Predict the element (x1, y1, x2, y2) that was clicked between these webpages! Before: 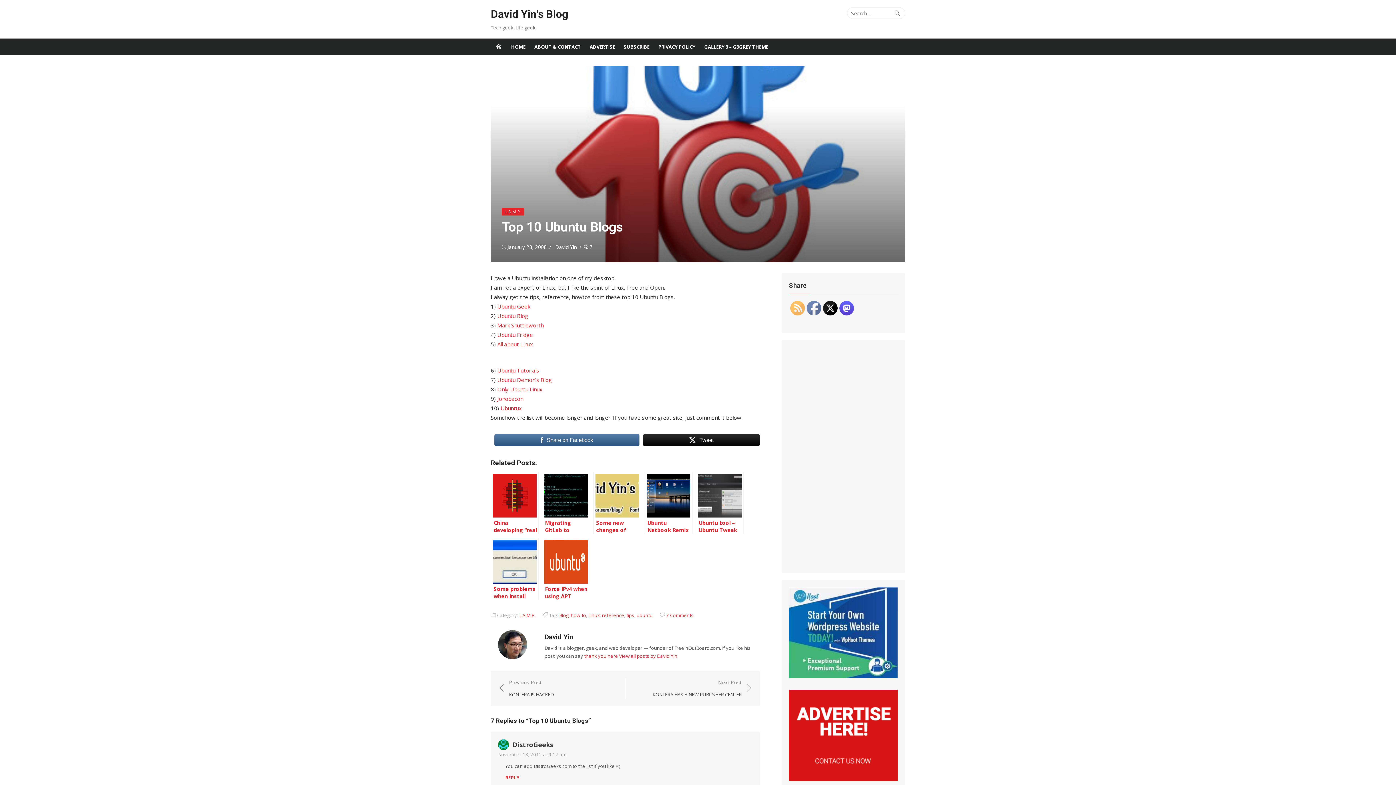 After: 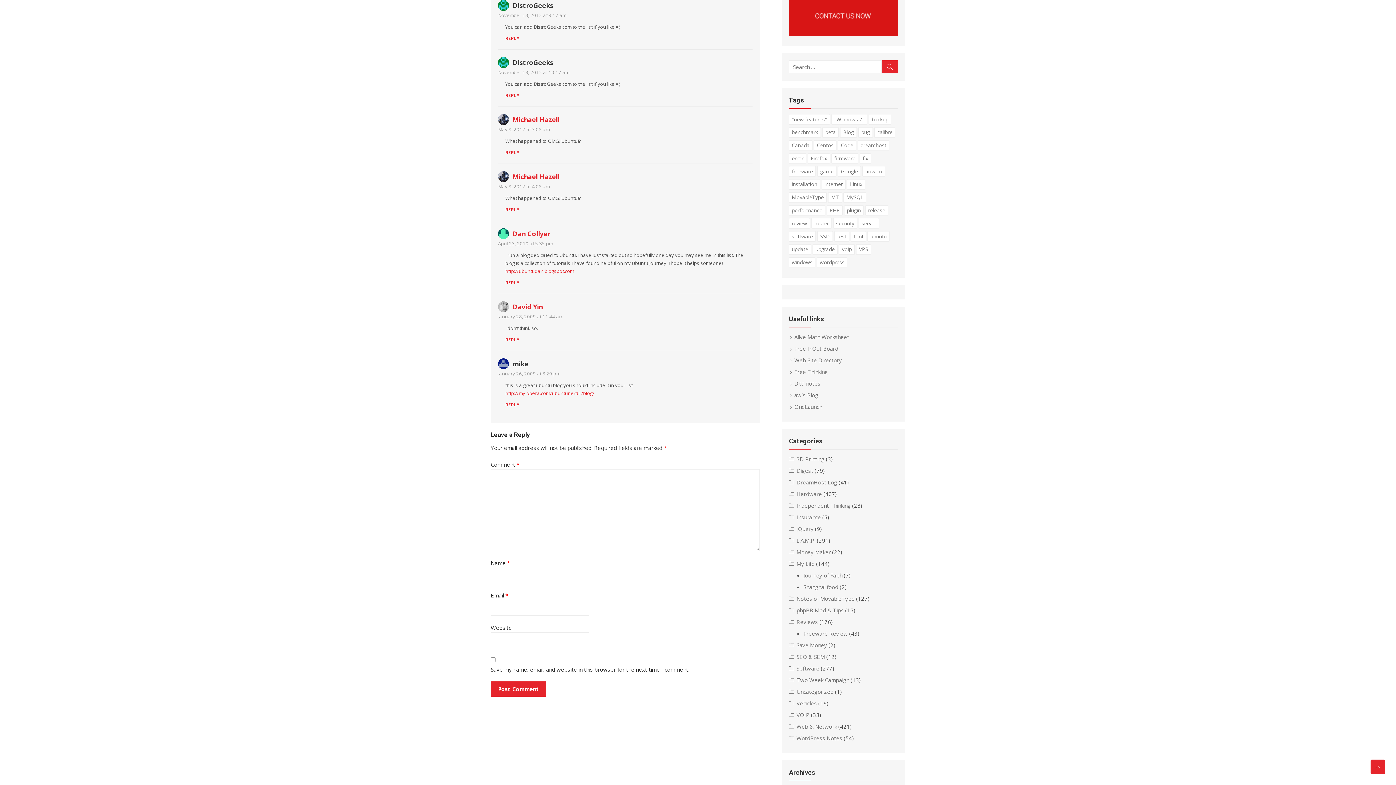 Action: bbox: (498, 751, 566, 758) label: November 13, 2012 at 9:17 am